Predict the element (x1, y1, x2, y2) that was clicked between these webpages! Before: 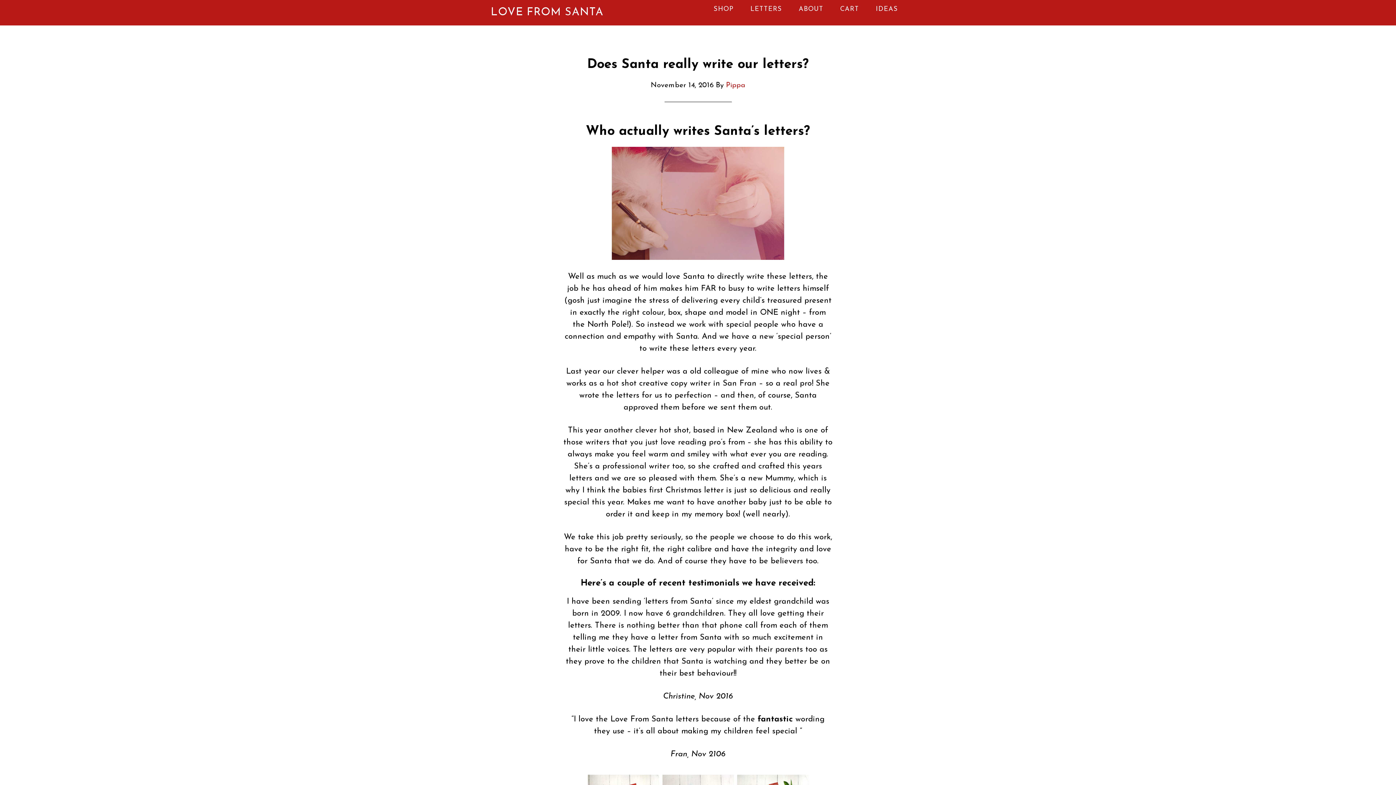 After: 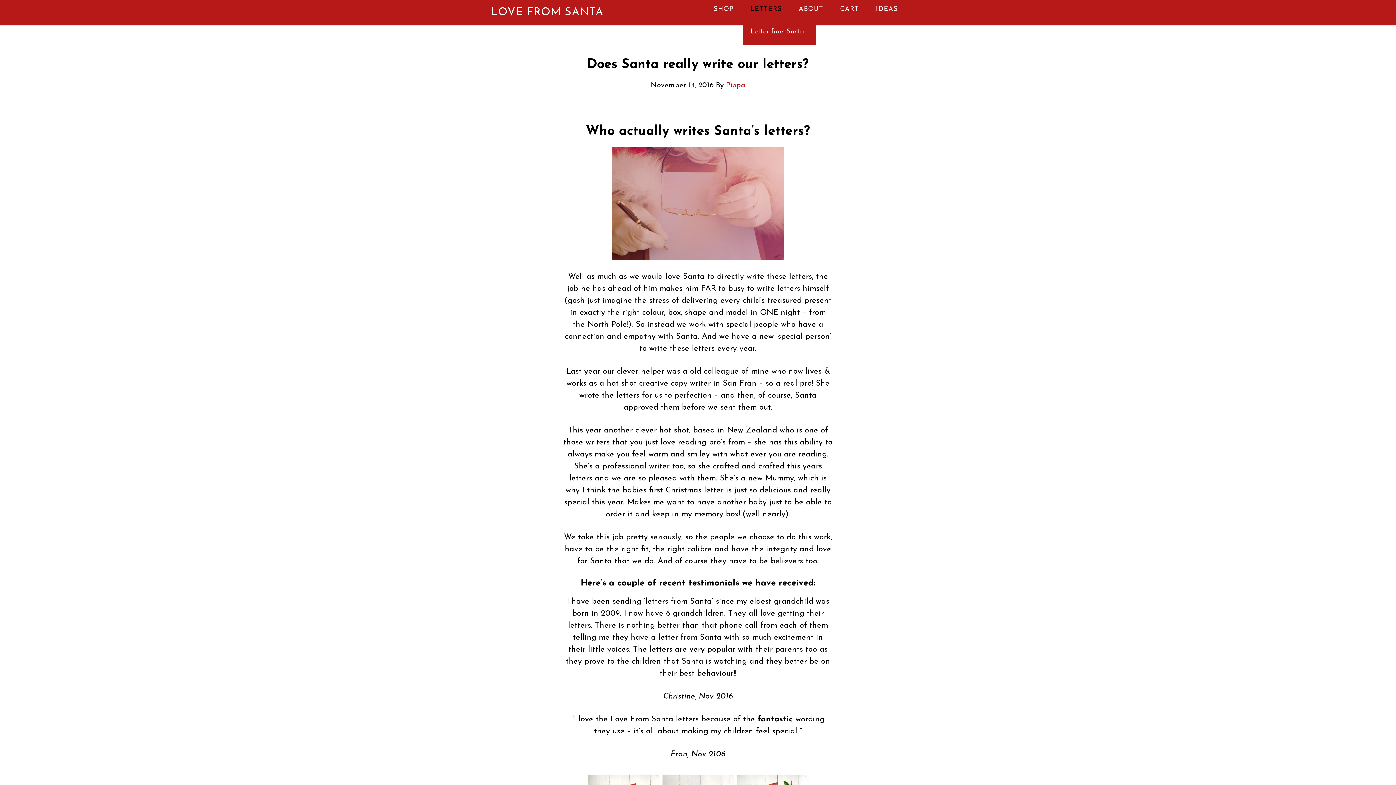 Action: bbox: (743, 0, 789, 22) label: LETTERS